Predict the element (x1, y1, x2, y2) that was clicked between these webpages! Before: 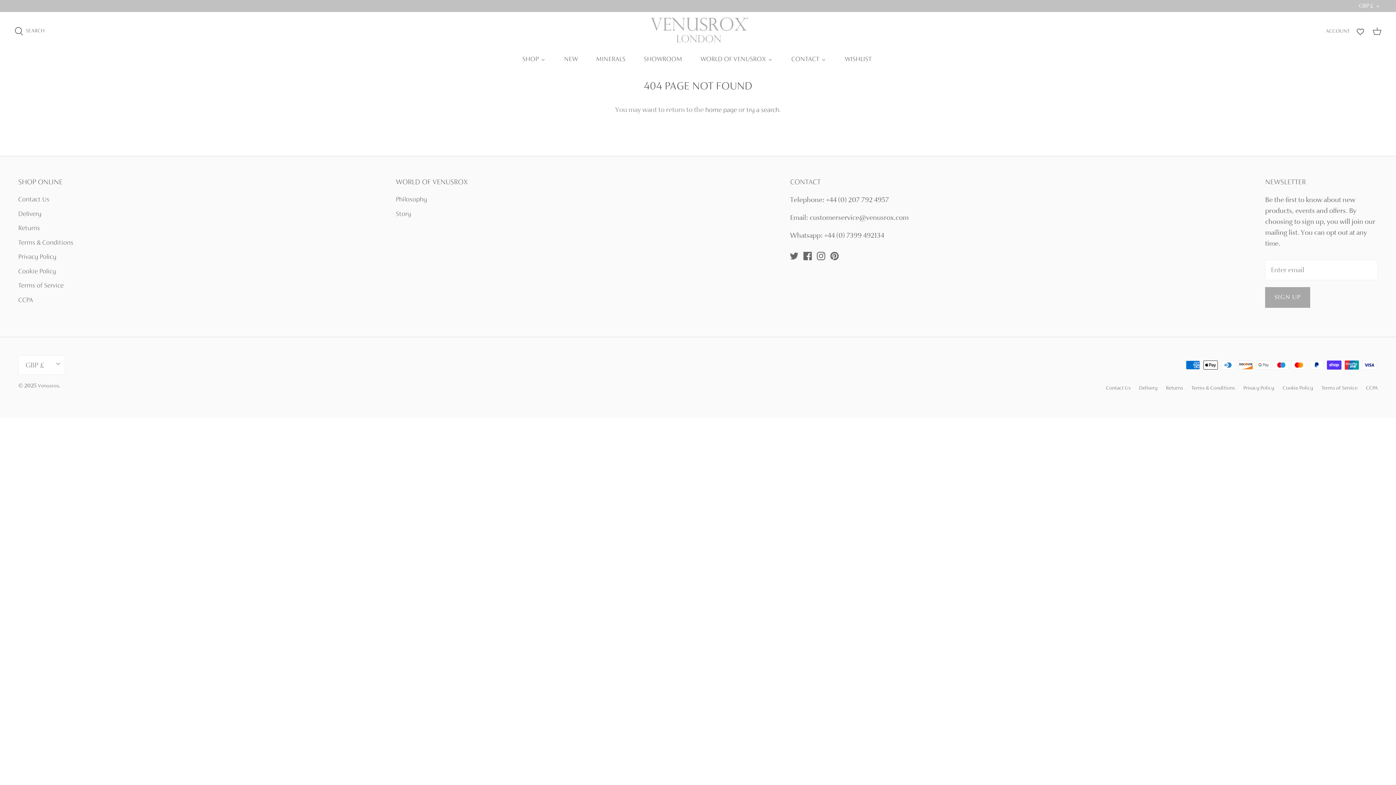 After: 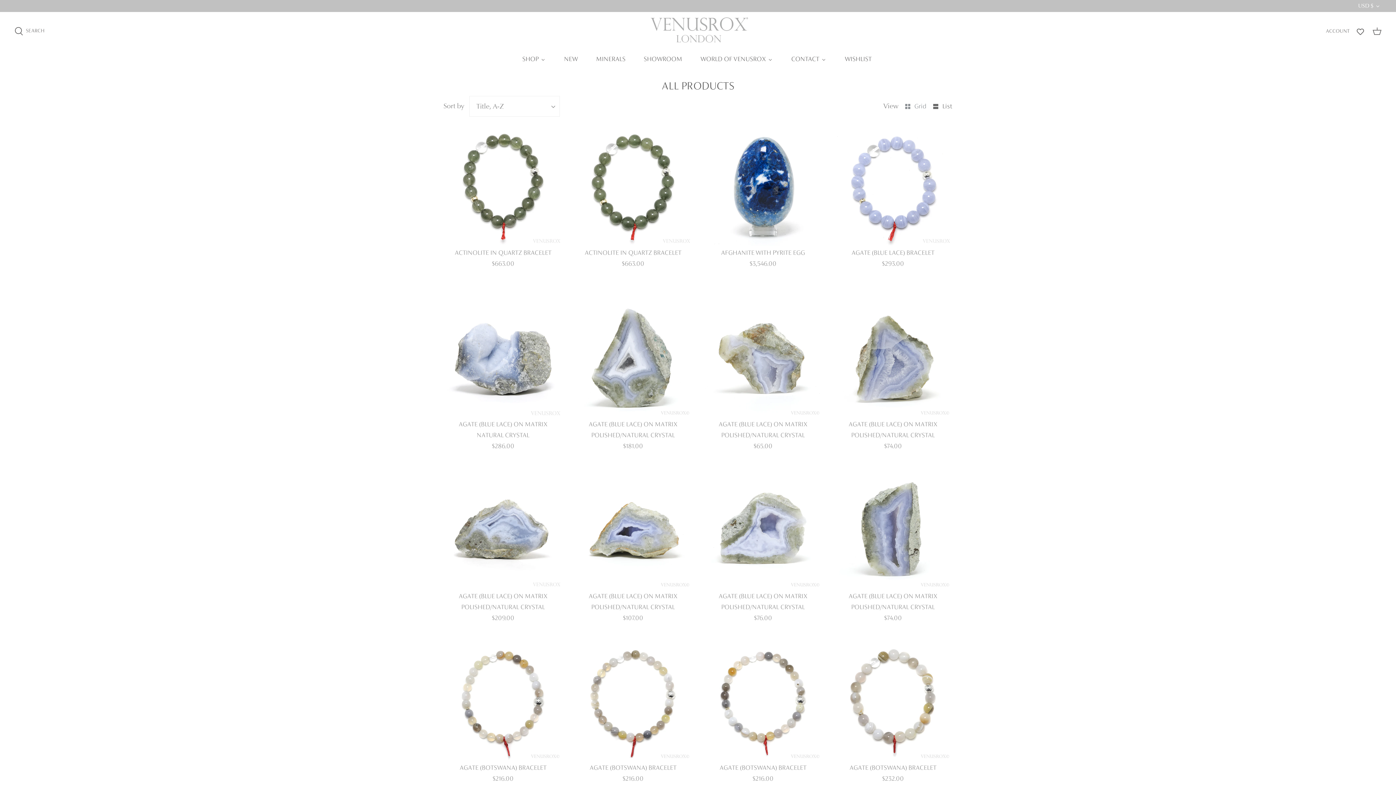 Action: bbox: (514, 50, 553, 68) label: SHOP